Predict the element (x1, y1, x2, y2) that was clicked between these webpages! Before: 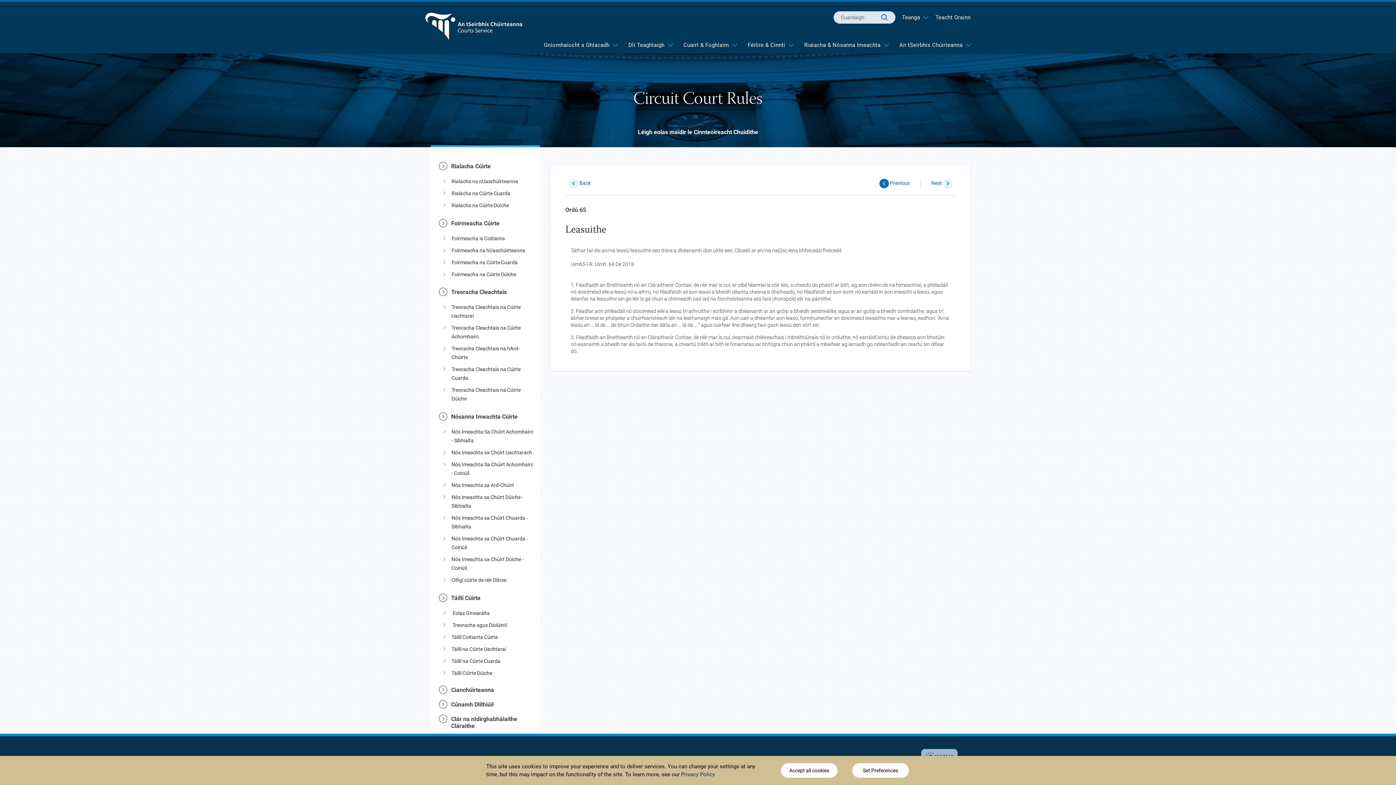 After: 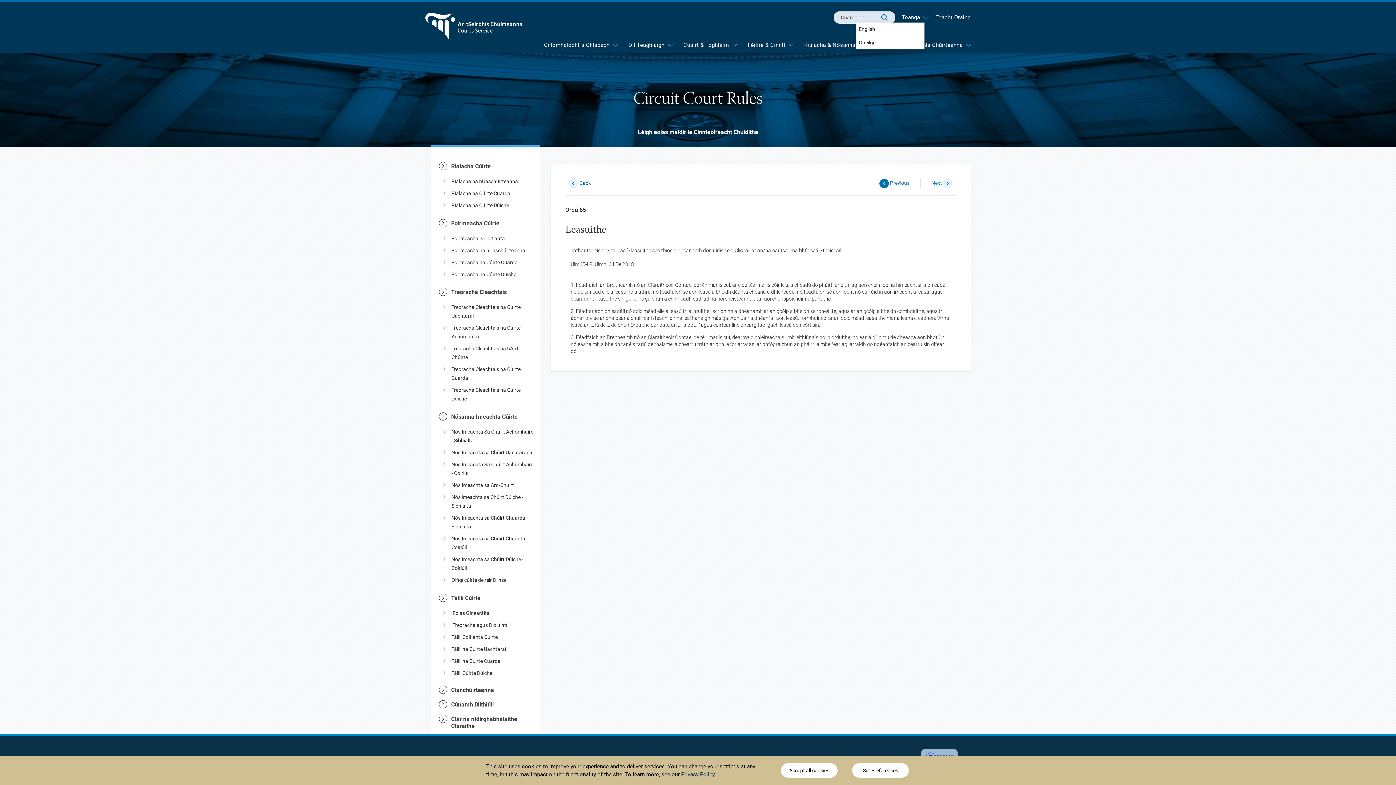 Action: bbox: (902, 14, 929, 20) label: Teanga